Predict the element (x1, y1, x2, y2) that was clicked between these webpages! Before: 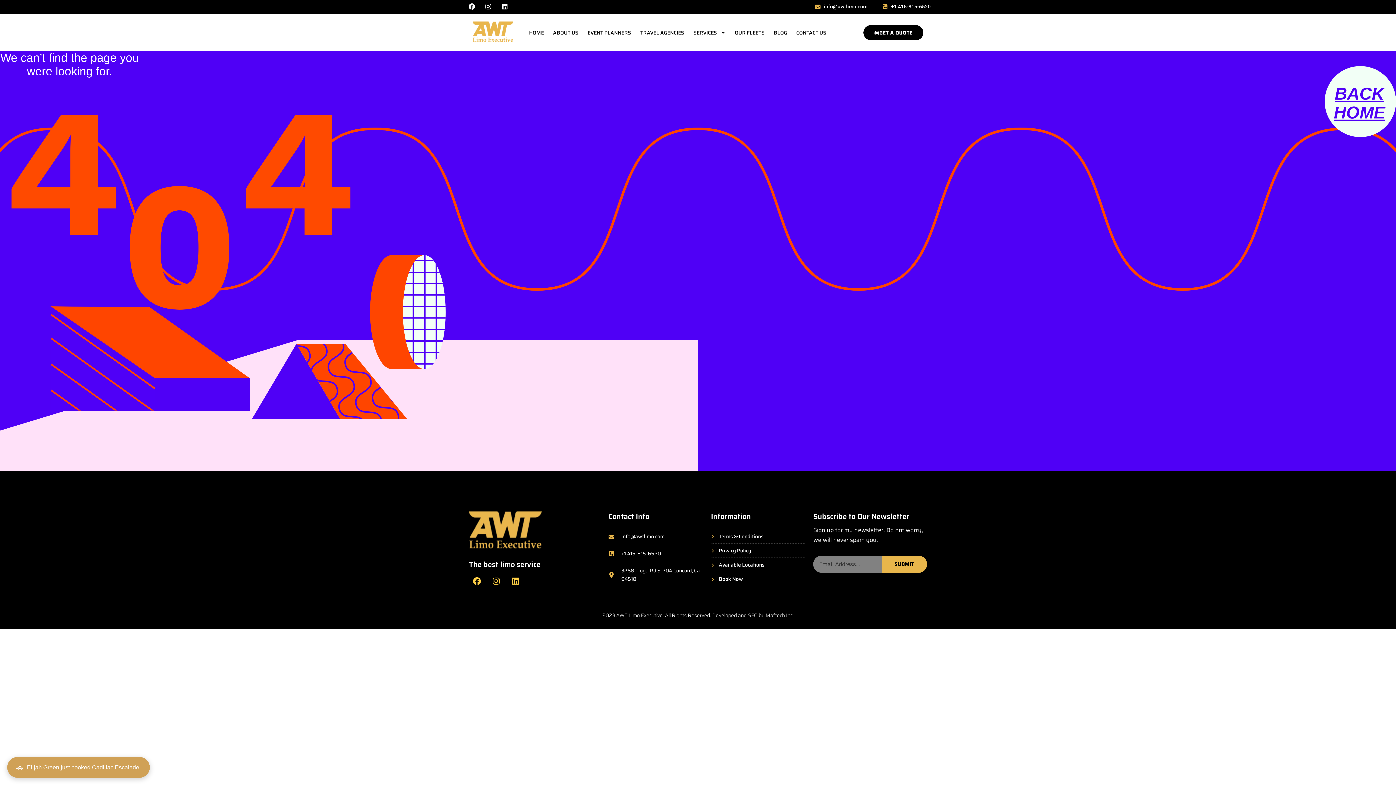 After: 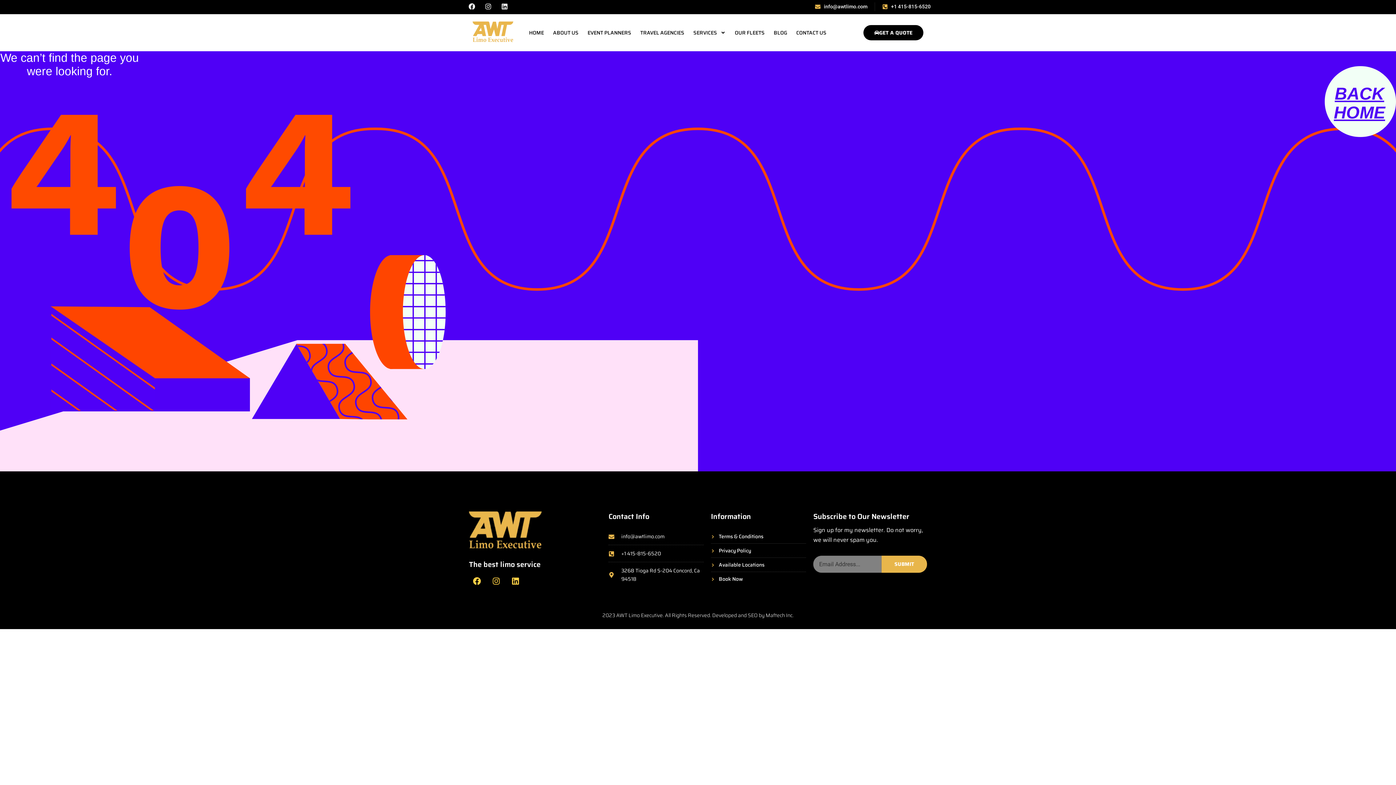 Action: label: SUBMIT bbox: (881, 556, 927, 573)